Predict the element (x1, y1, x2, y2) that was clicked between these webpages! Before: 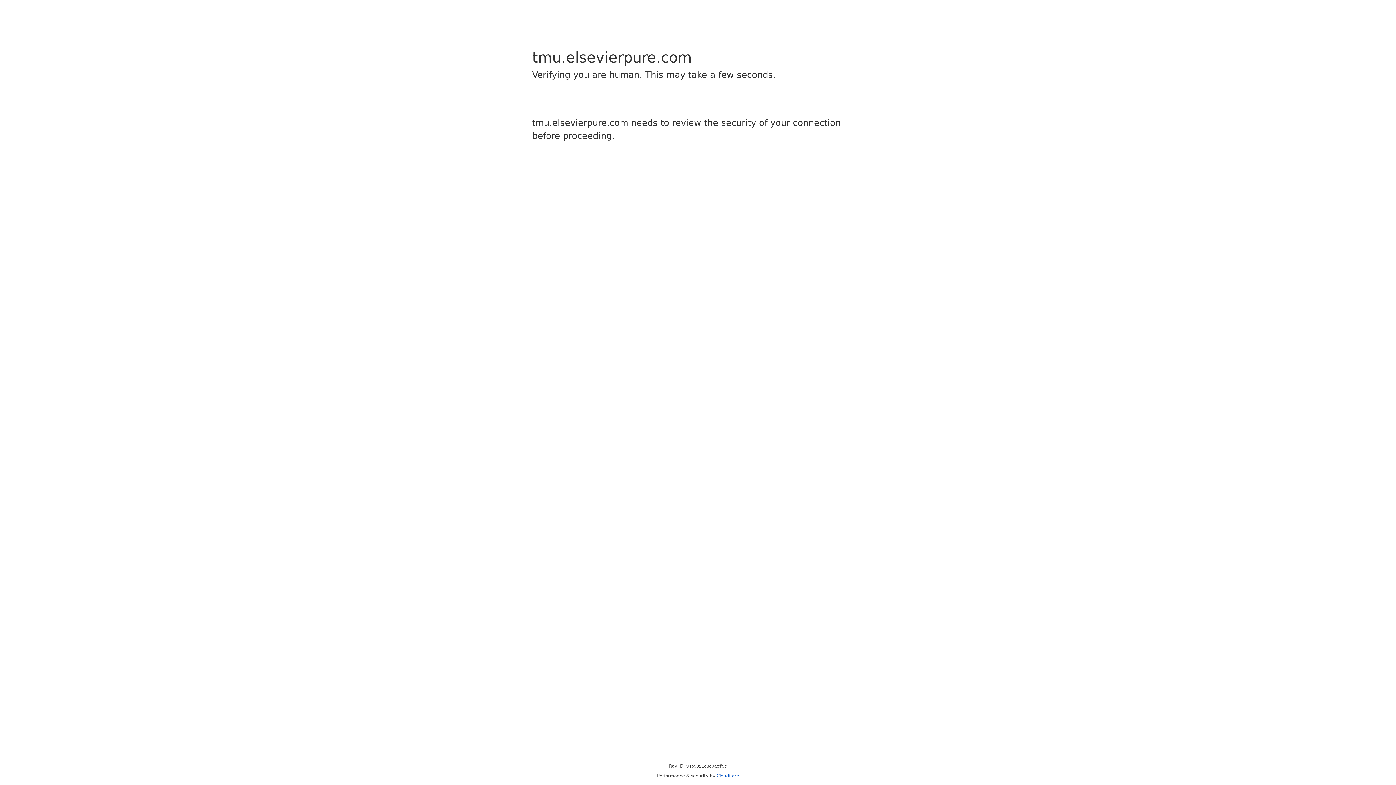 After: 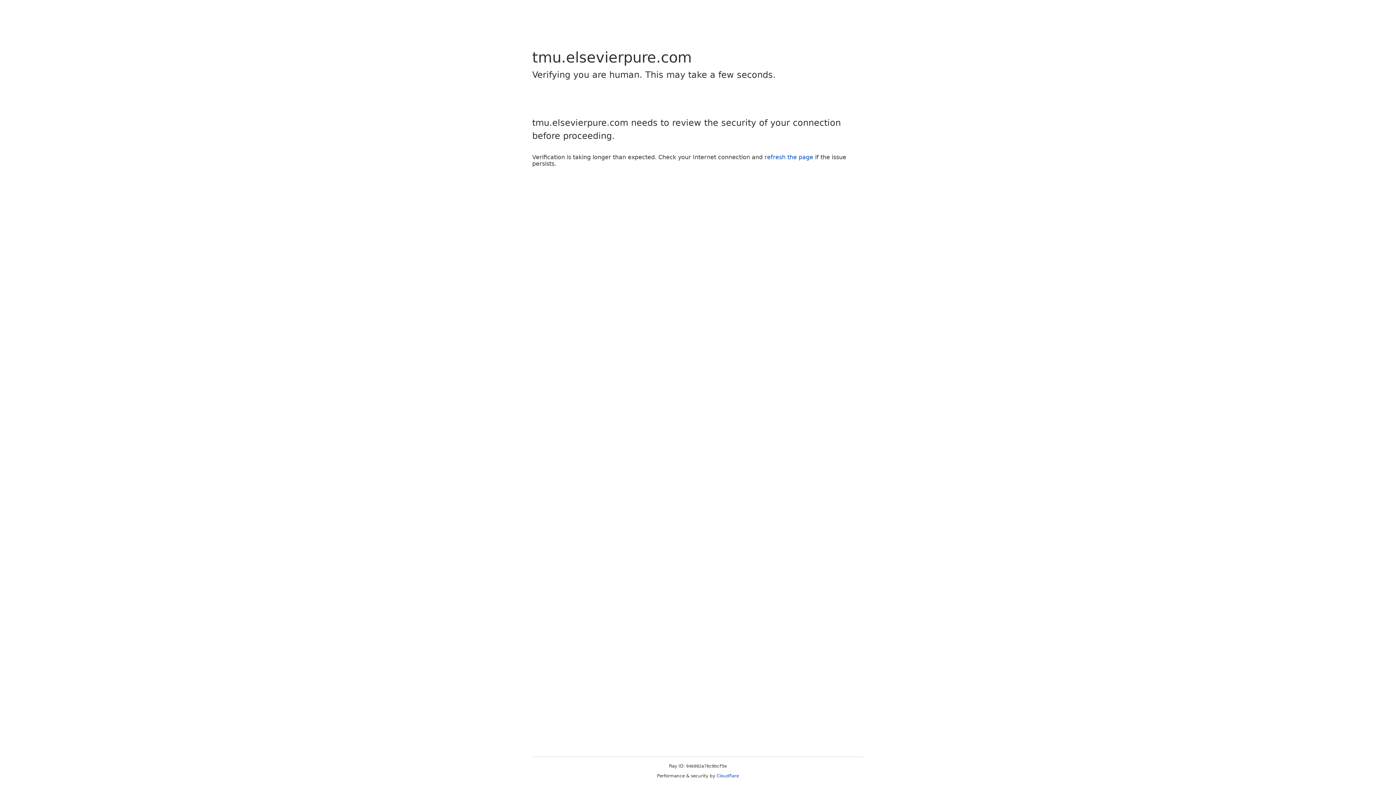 Action: label: Cloudflare bbox: (716, 773, 739, 778)